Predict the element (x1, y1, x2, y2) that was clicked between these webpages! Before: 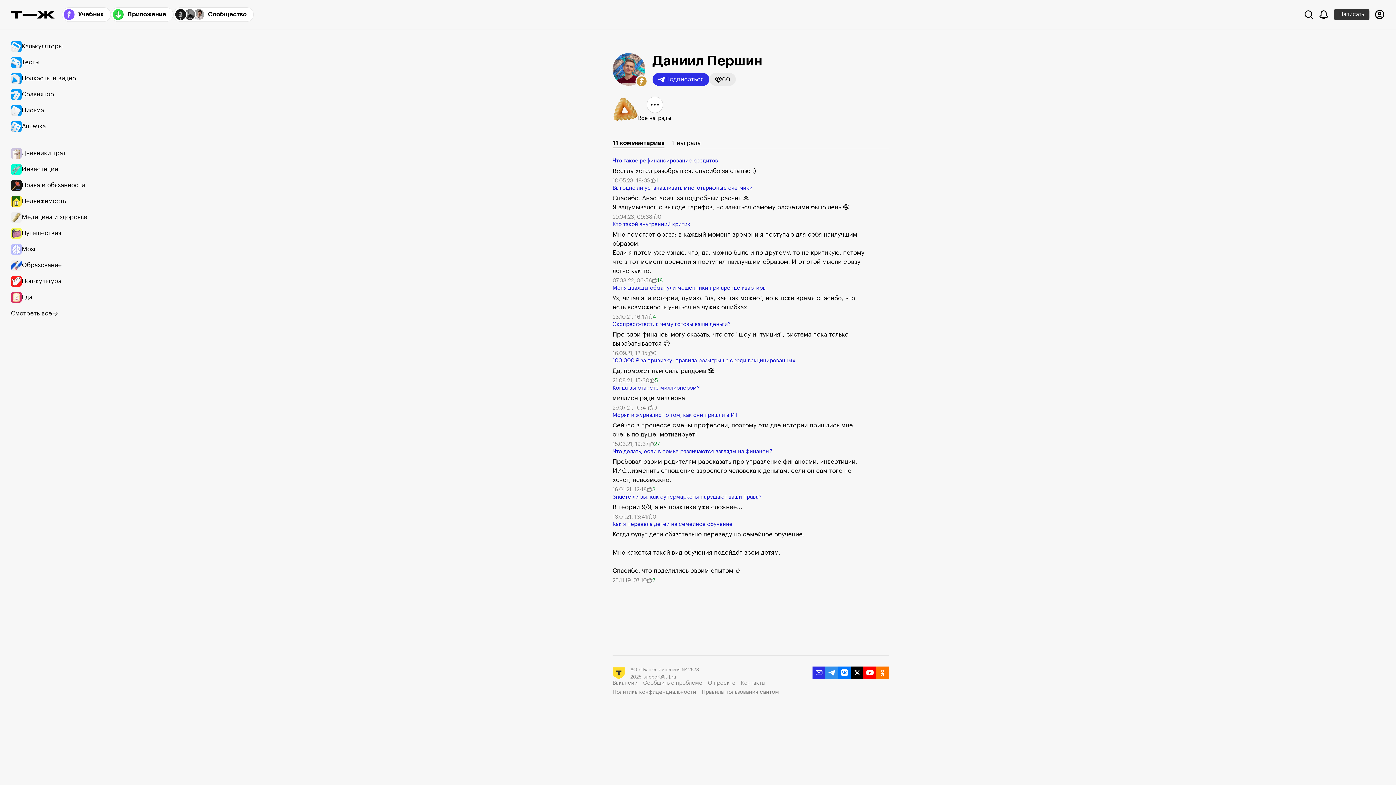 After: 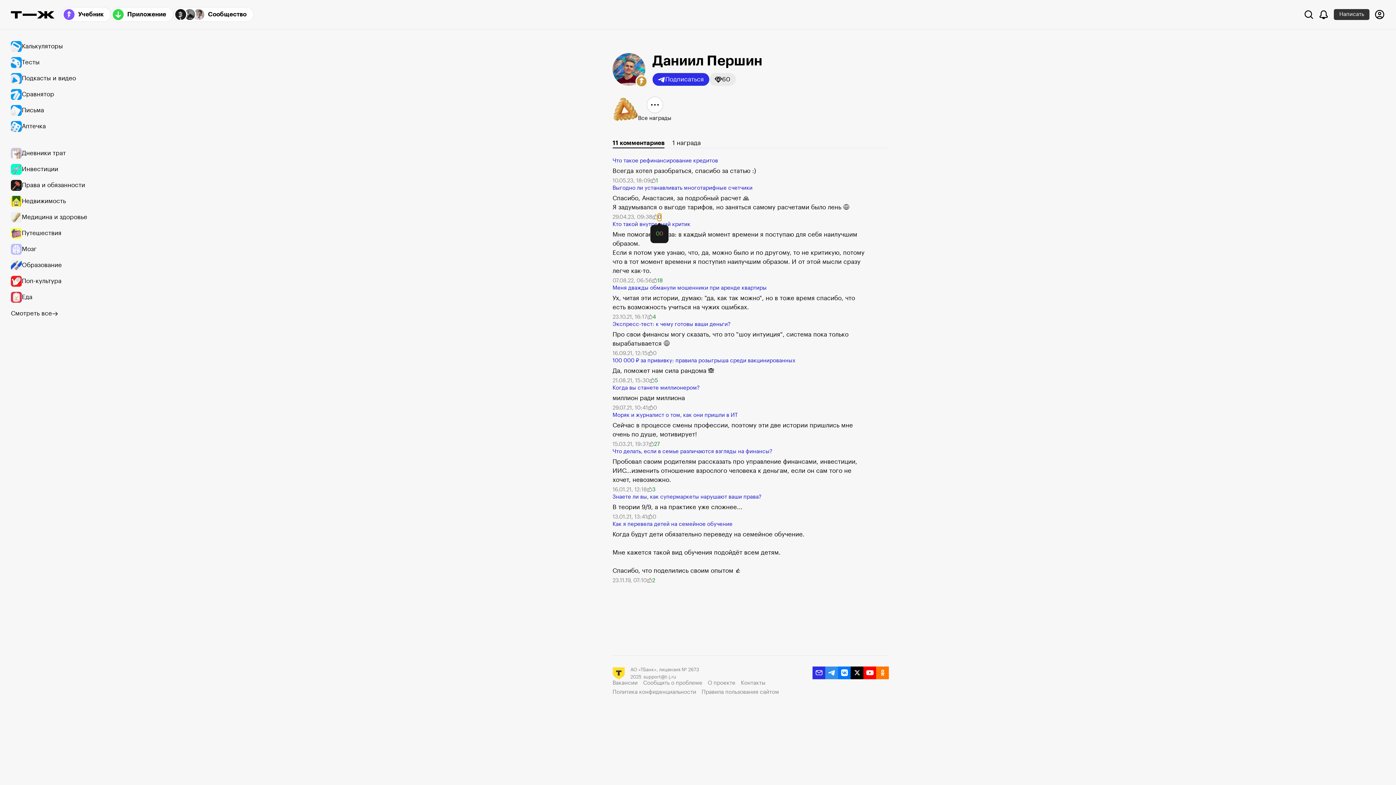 Action: bbox: (657, 213, 661, 220) label: 0